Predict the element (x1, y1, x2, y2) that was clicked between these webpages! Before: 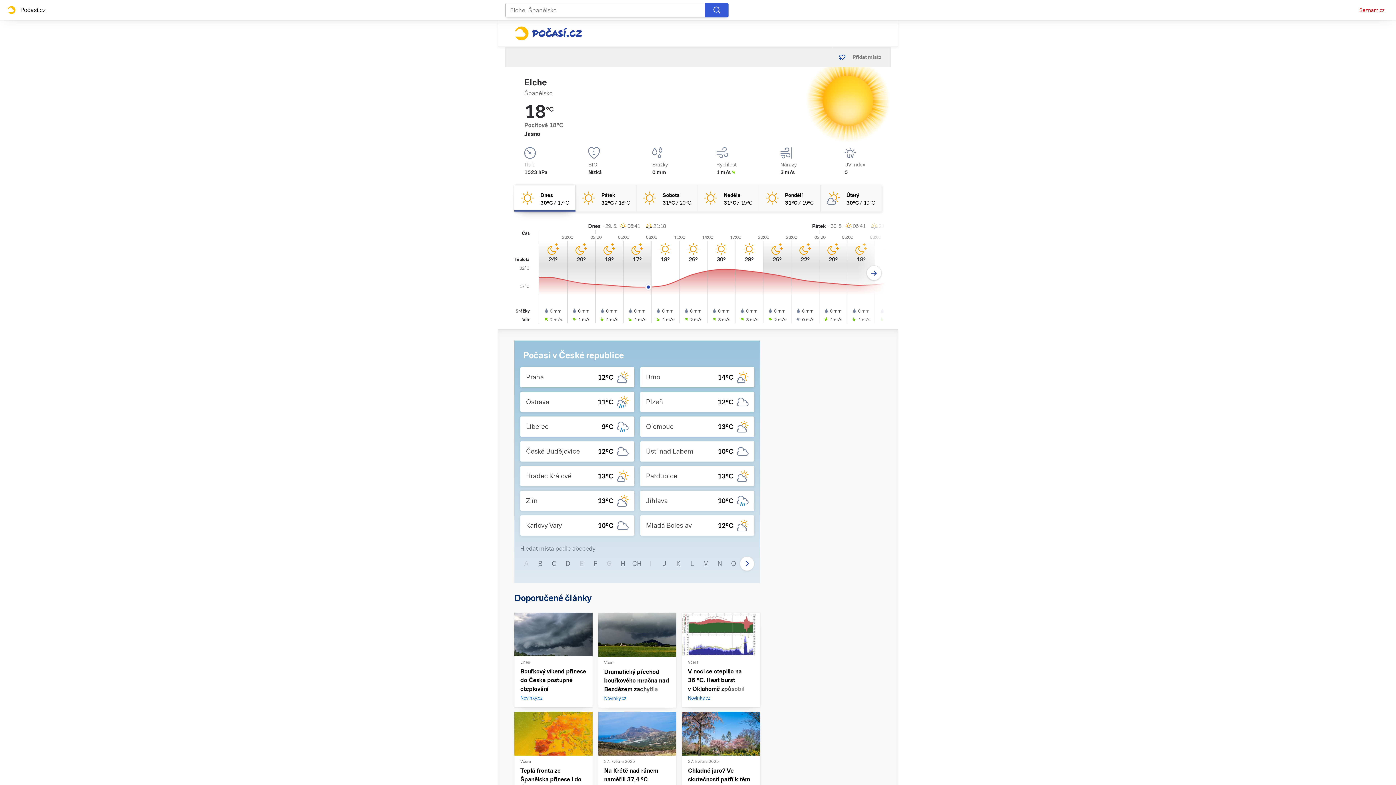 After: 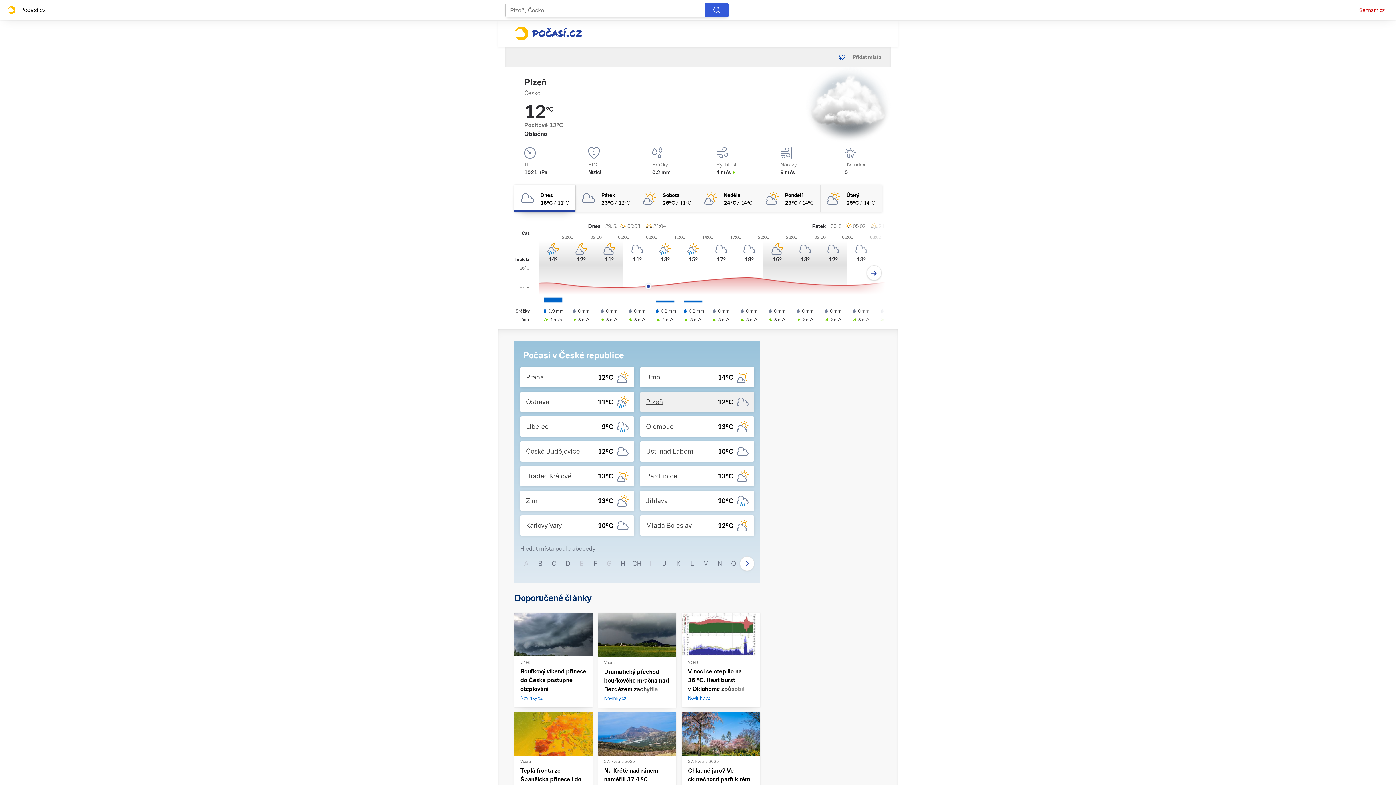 Action: bbox: (640, 392, 754, 412) label: Plzeň
12°C